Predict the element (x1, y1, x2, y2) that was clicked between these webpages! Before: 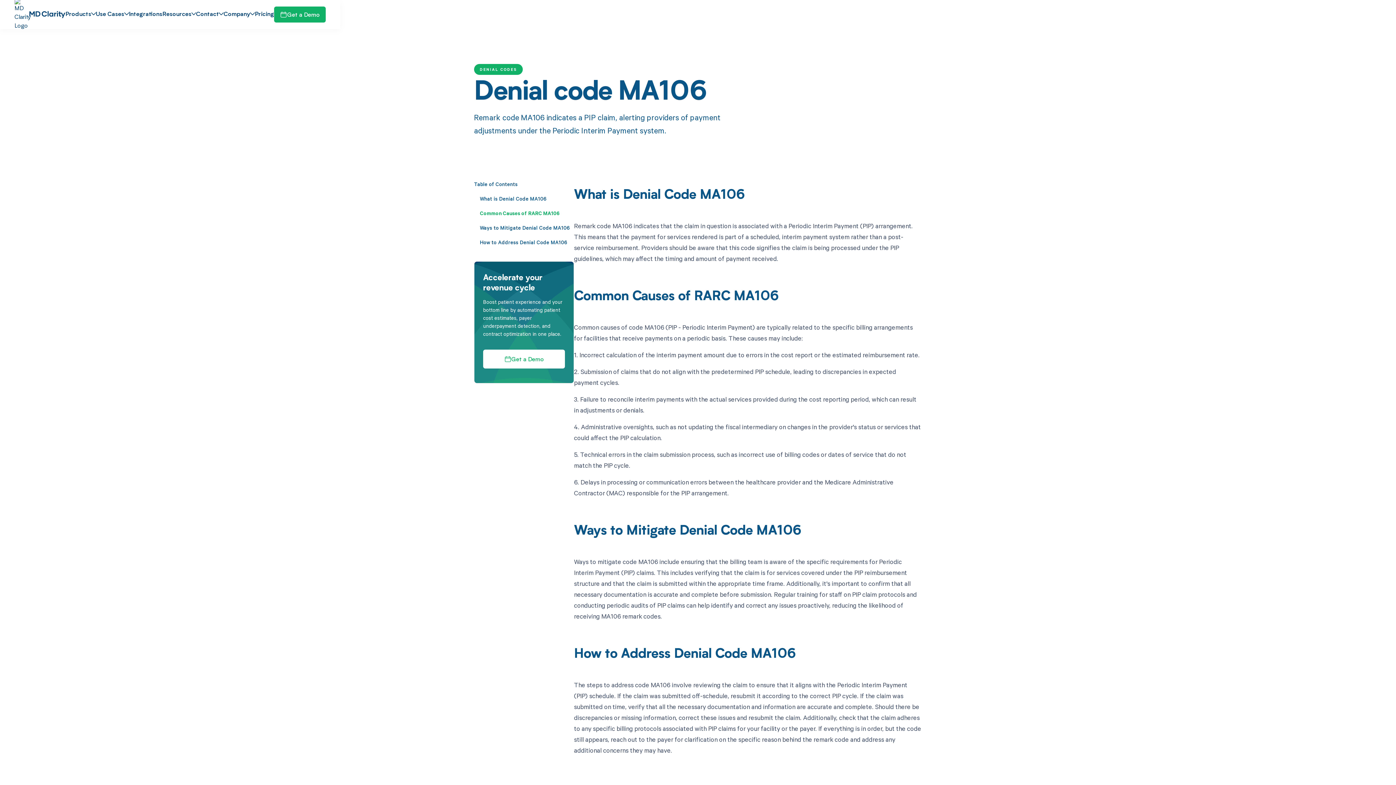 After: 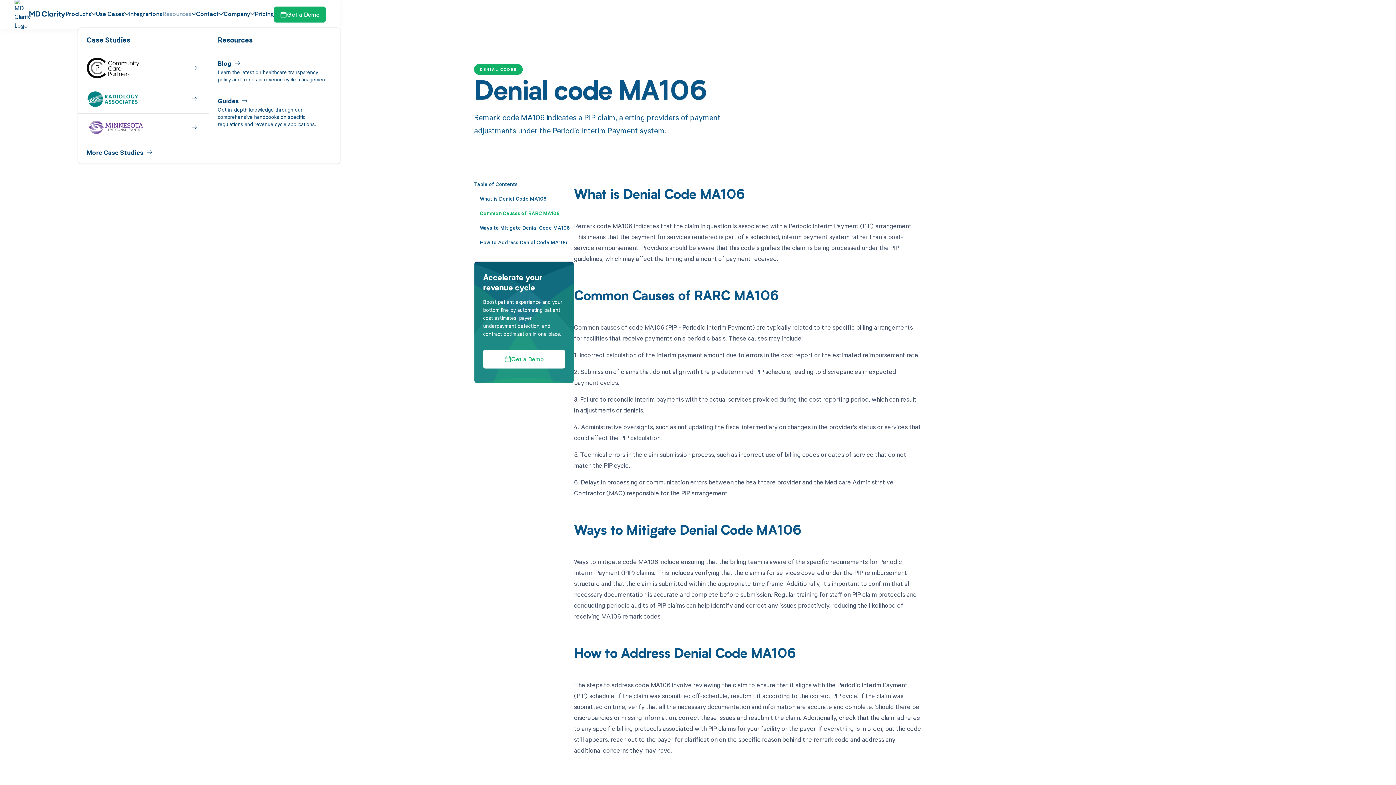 Action: bbox: (162, 10, 196, 18) label: Resources